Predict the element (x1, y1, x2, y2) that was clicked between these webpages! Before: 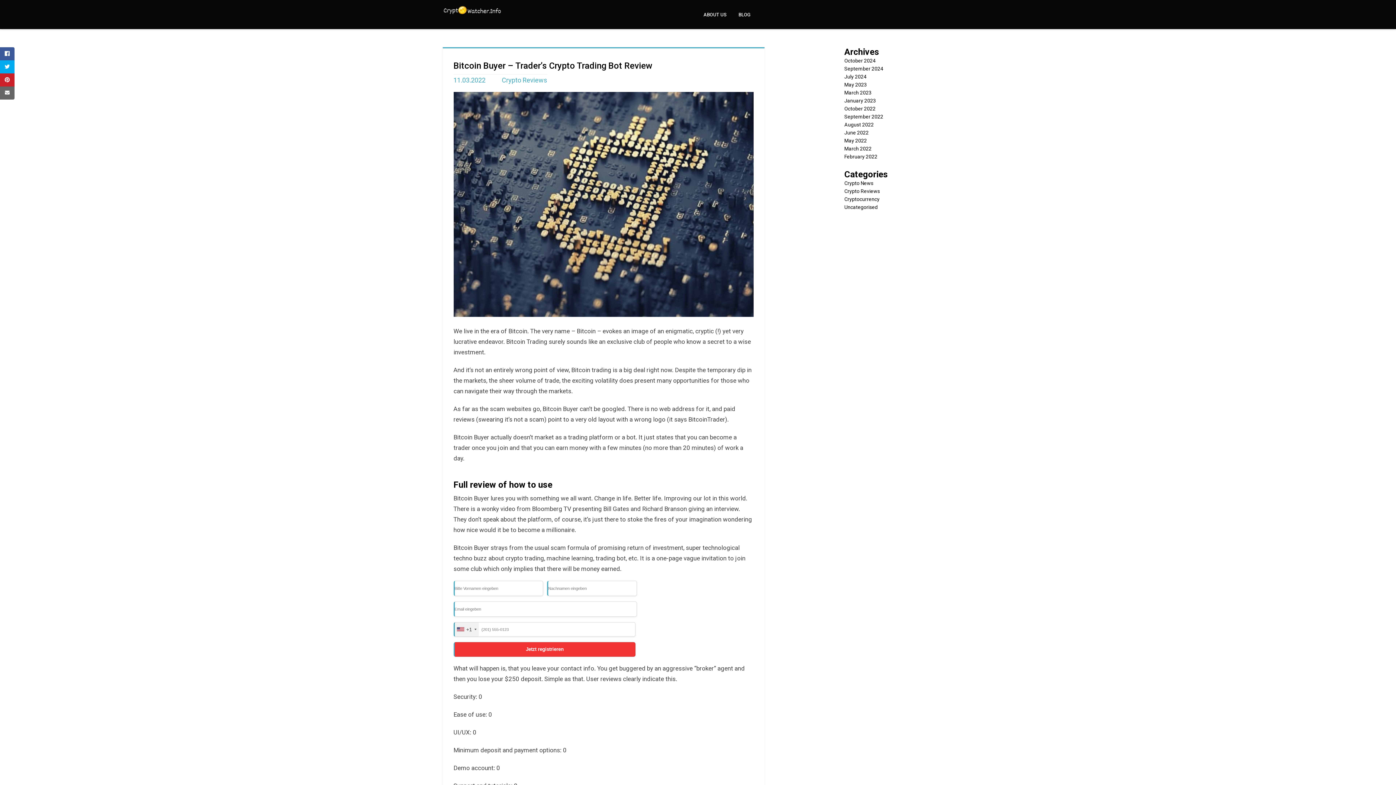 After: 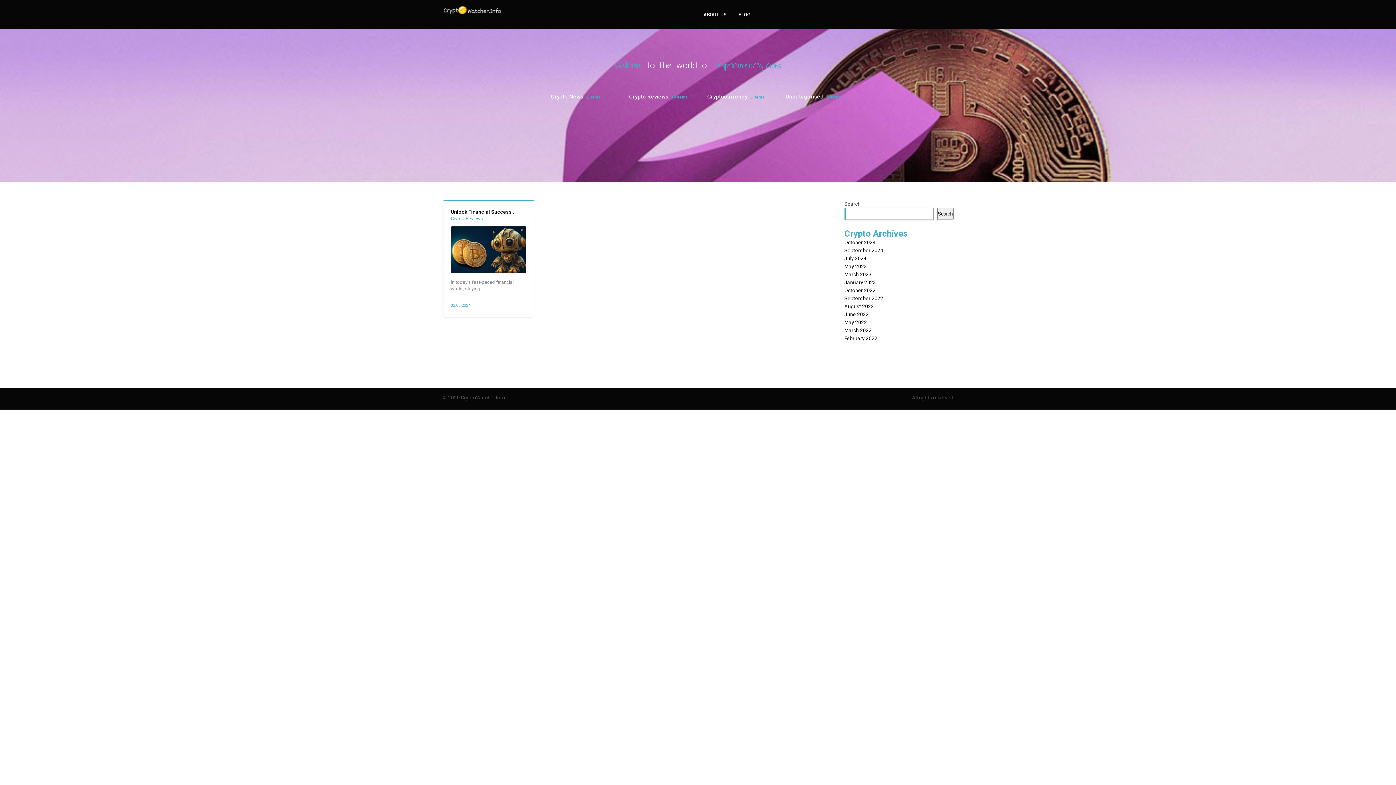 Action: bbox: (844, 73, 866, 79) label: July 2024